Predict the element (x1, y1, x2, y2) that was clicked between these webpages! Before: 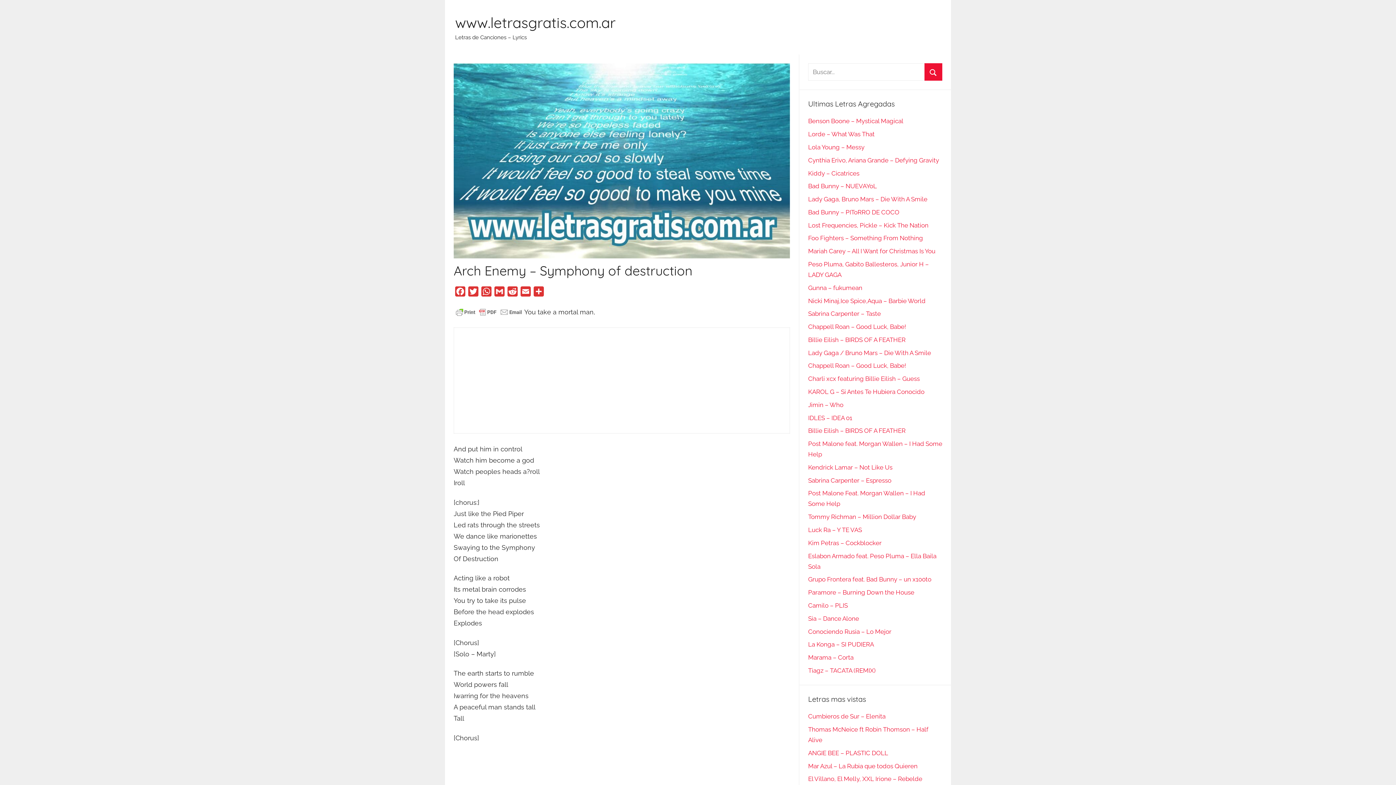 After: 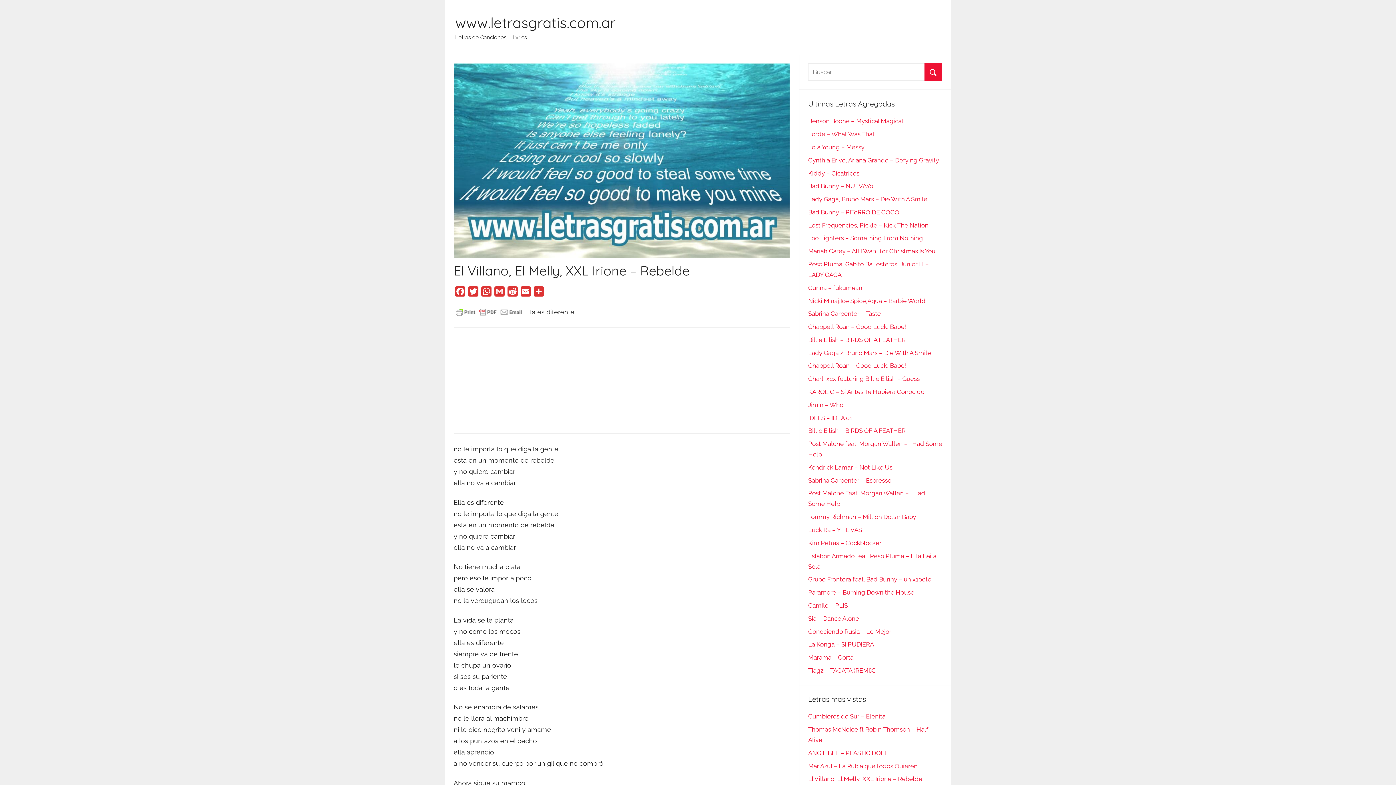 Action: label: El Villano, El Melly, XXL Irione – Rebelde bbox: (808, 775, 922, 783)